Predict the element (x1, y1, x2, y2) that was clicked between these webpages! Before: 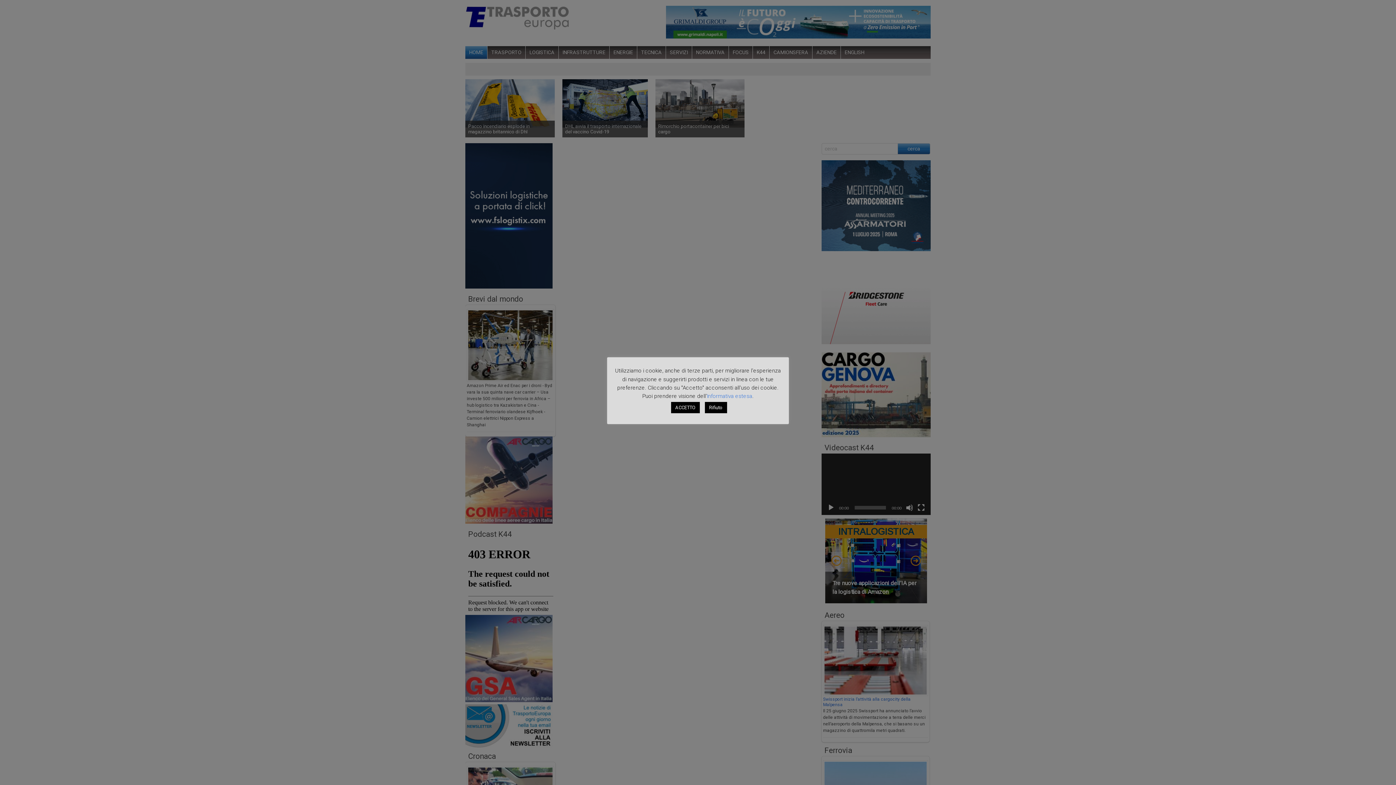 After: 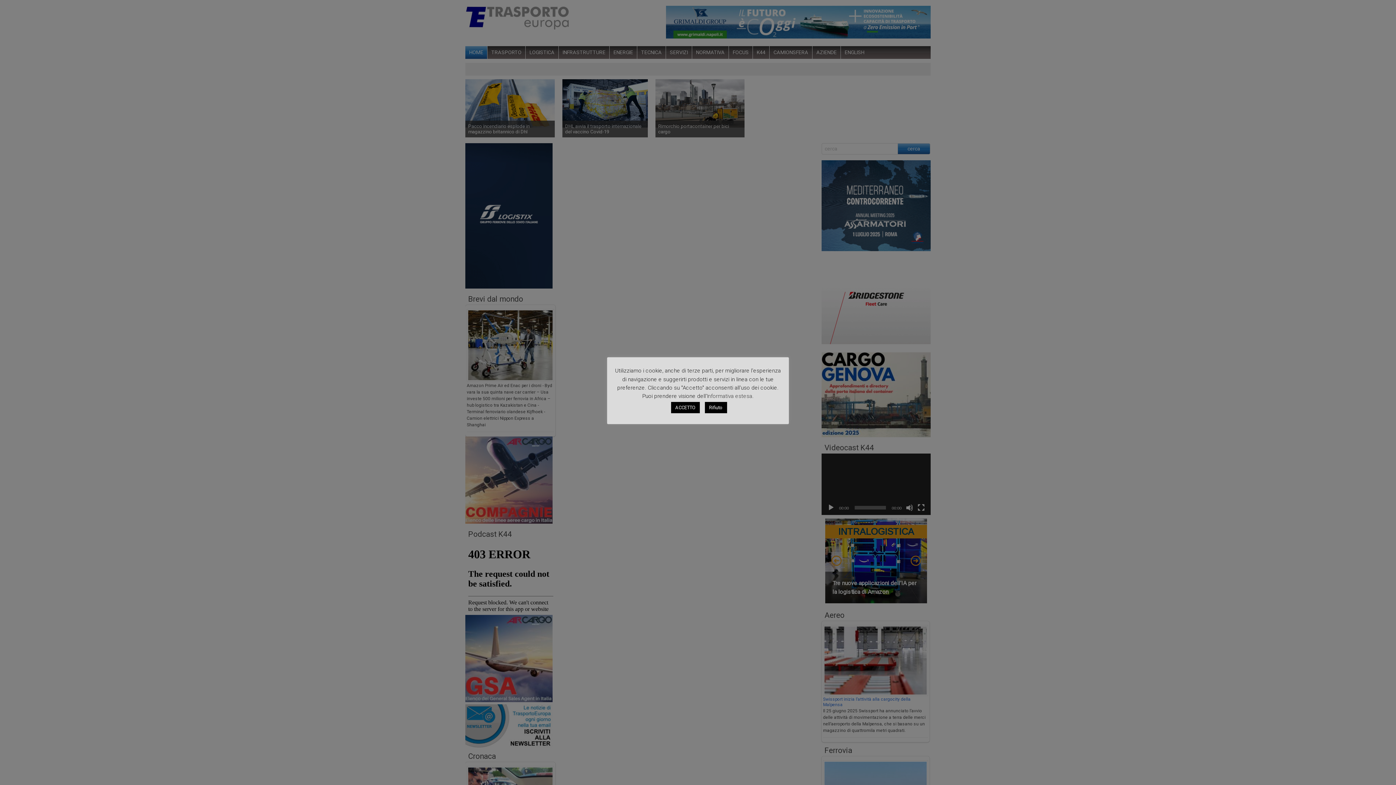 Action: label: Informativa estesa bbox: (707, 392, 752, 399)